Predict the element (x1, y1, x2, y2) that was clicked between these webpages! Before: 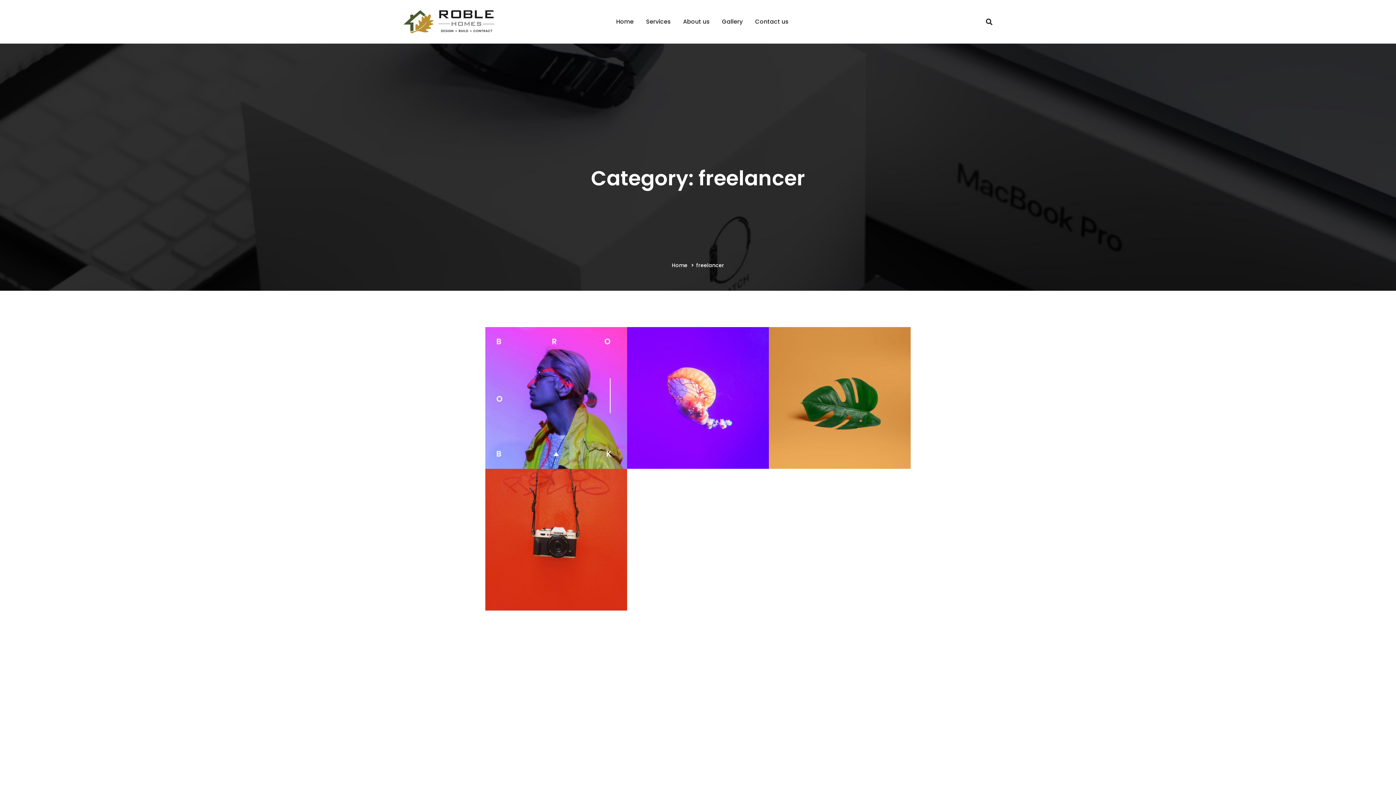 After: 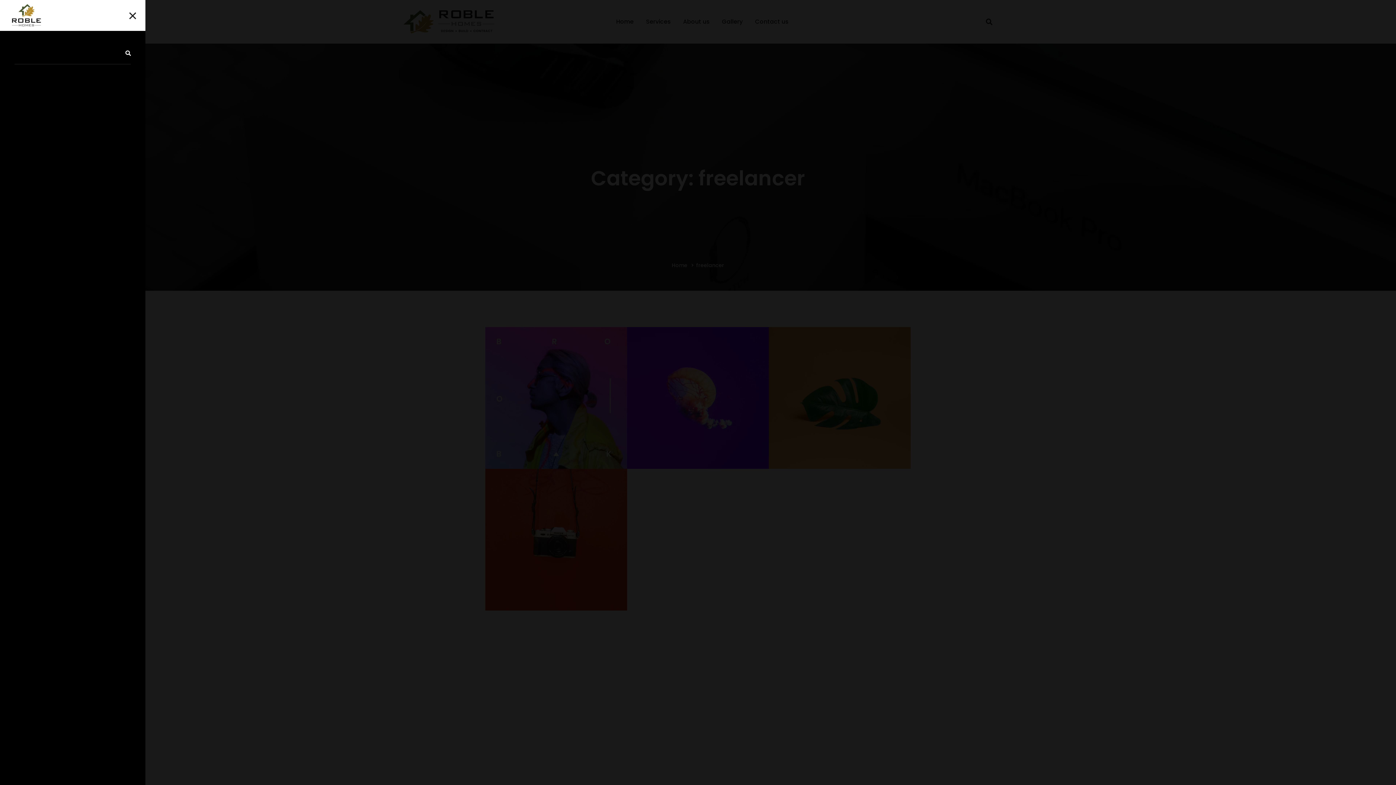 Action: bbox: (986, 18, 992, 25)